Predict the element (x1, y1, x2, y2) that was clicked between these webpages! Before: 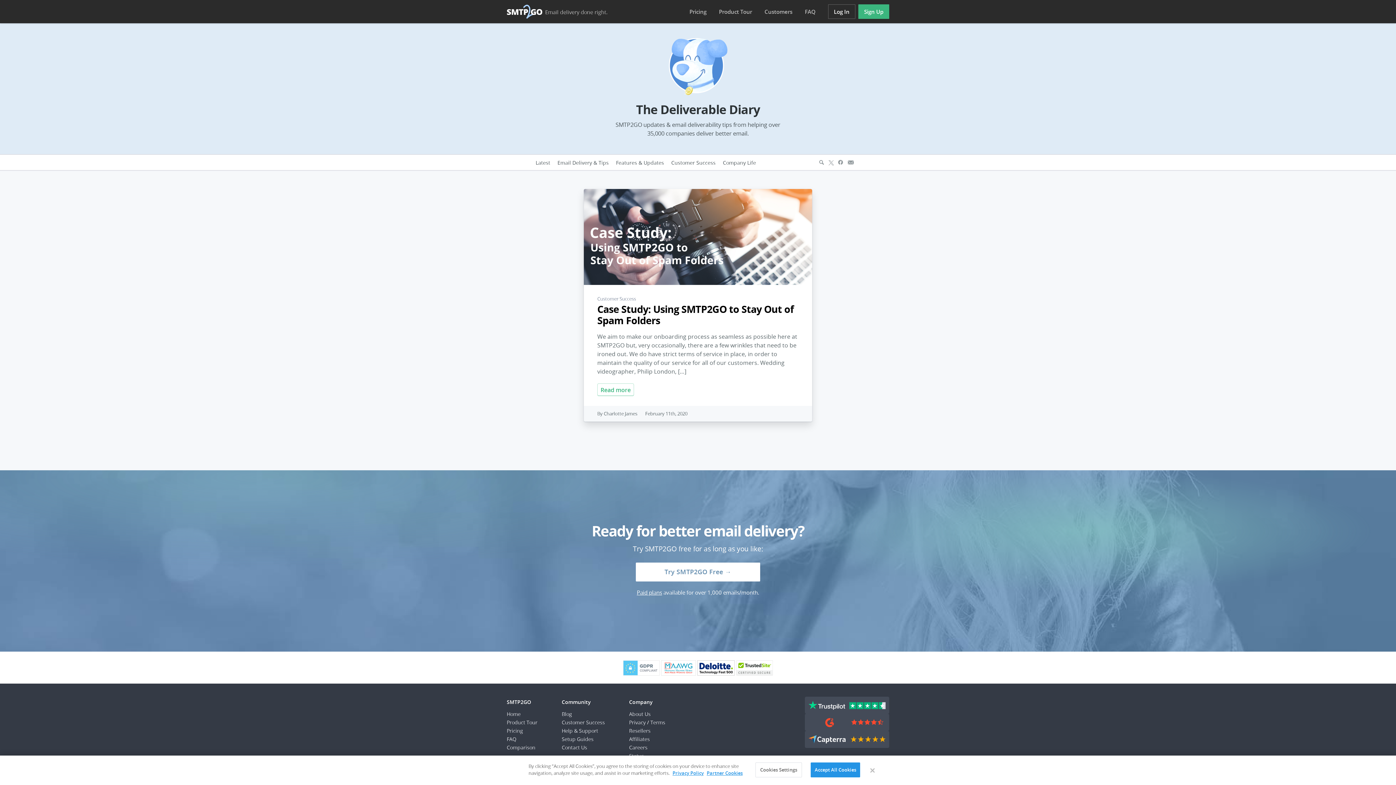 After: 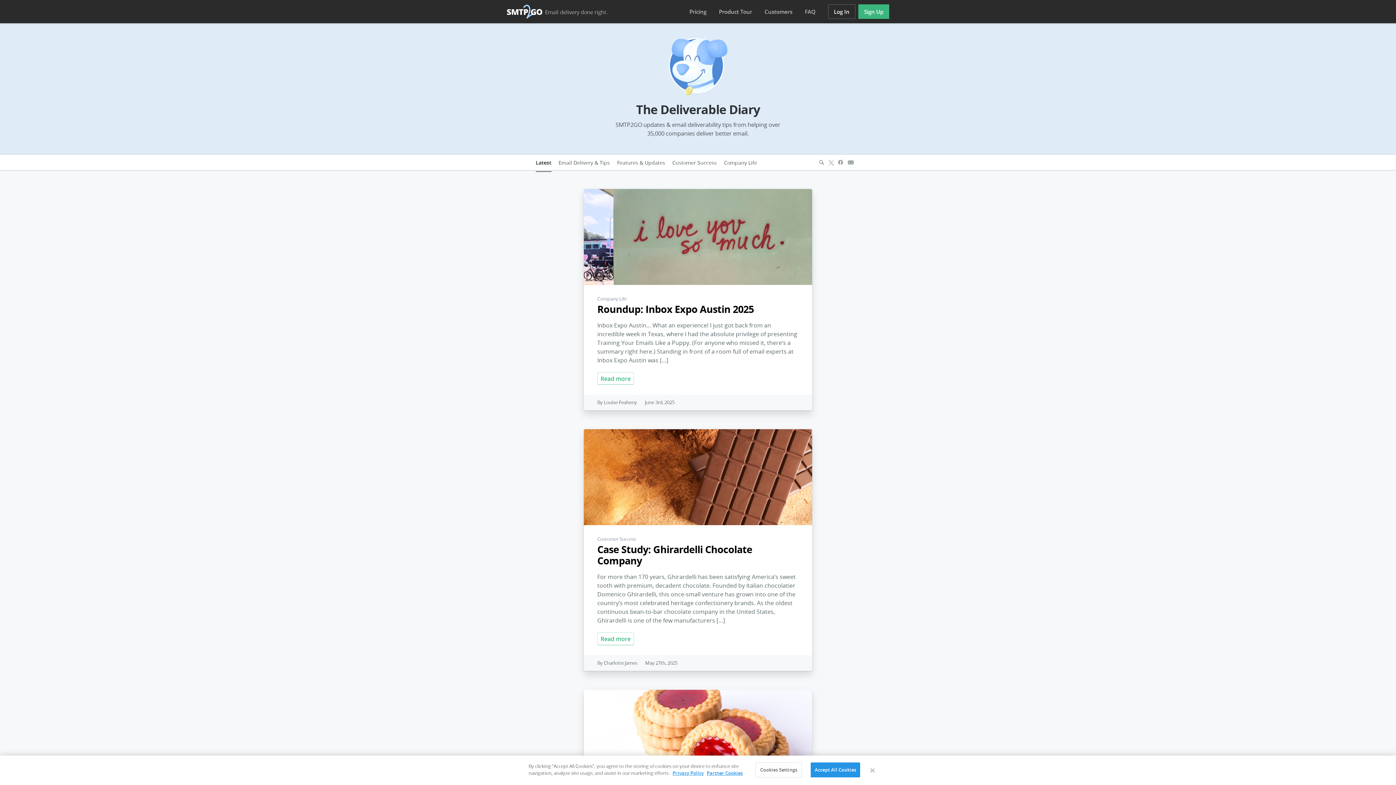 Action: bbox: (535, 159, 550, 166) label: Latest